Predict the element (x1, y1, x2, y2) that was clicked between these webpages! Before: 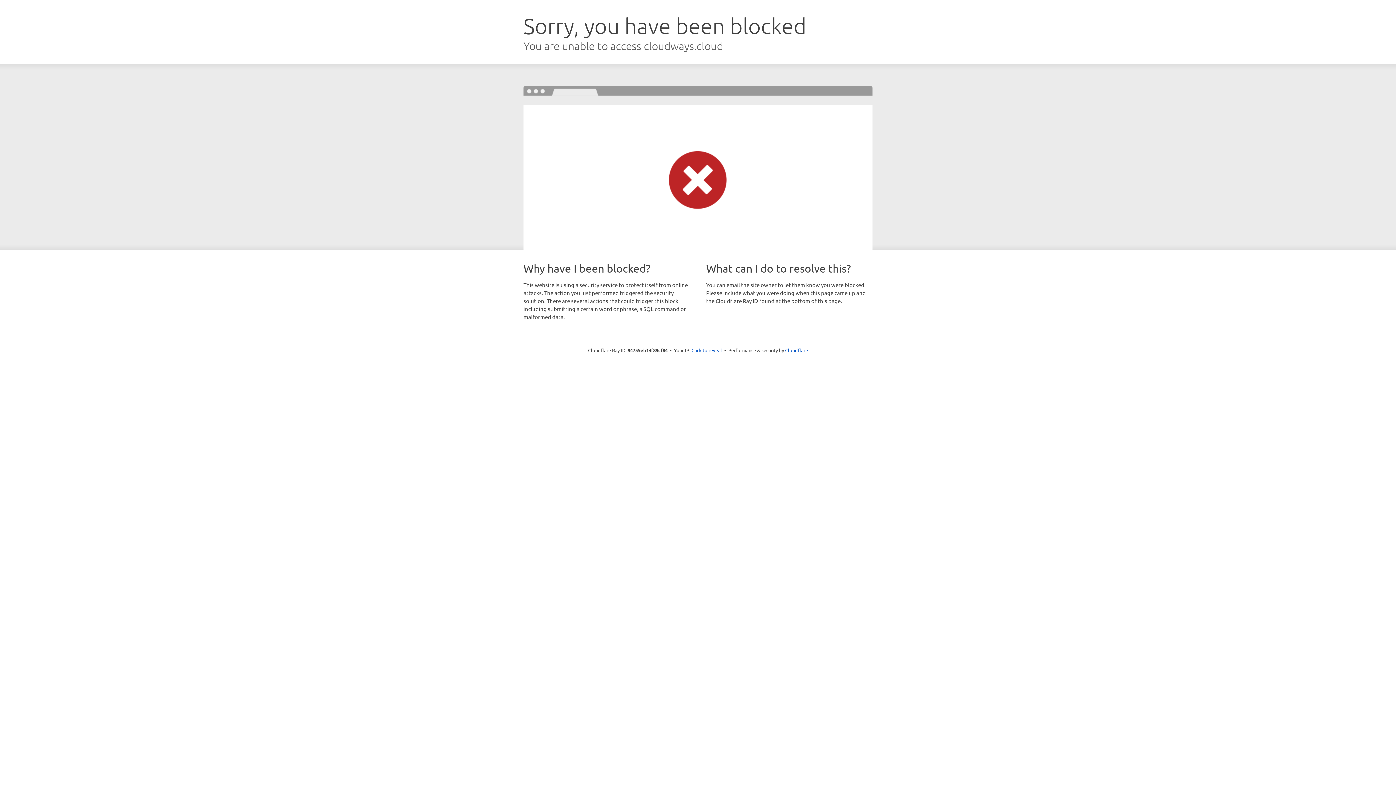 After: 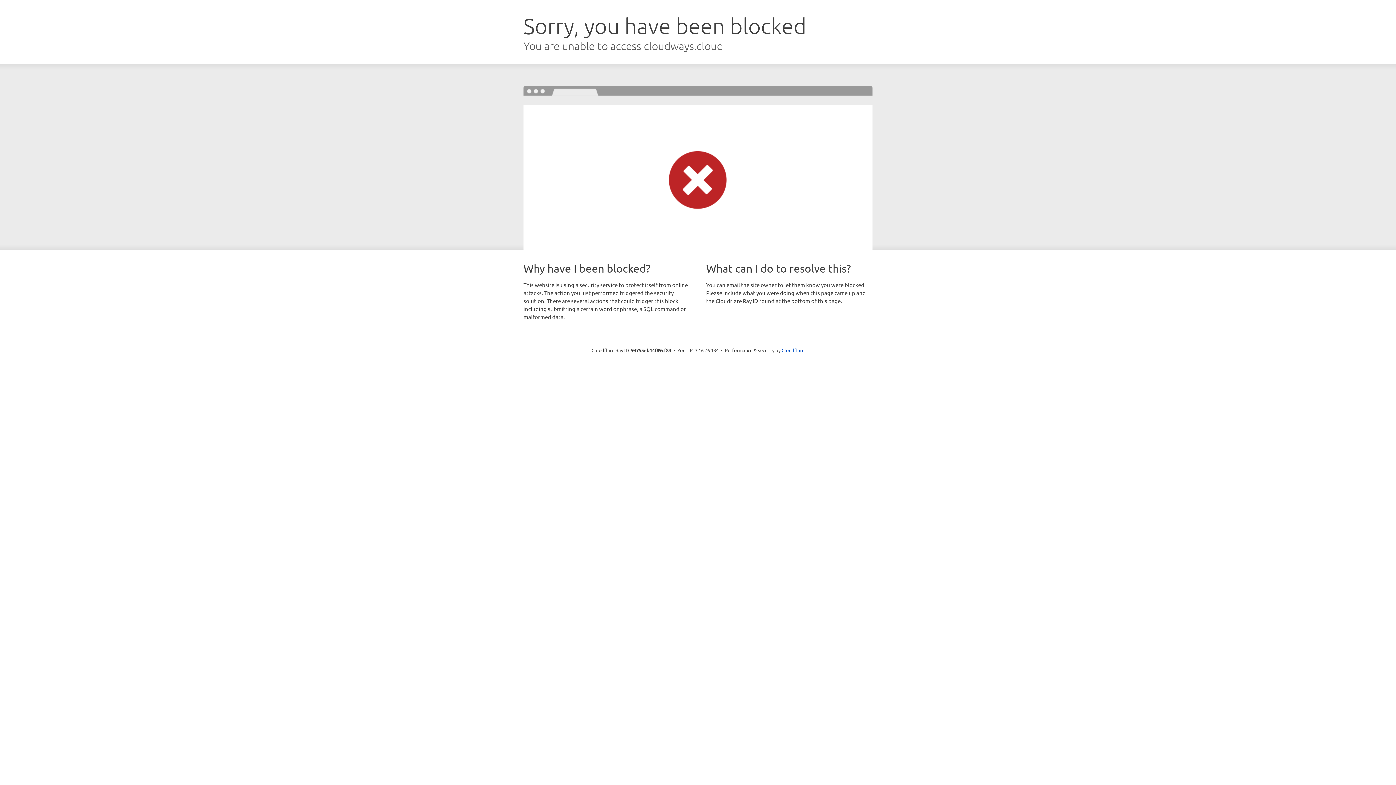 Action: bbox: (691, 346, 722, 353) label: Click to reveal